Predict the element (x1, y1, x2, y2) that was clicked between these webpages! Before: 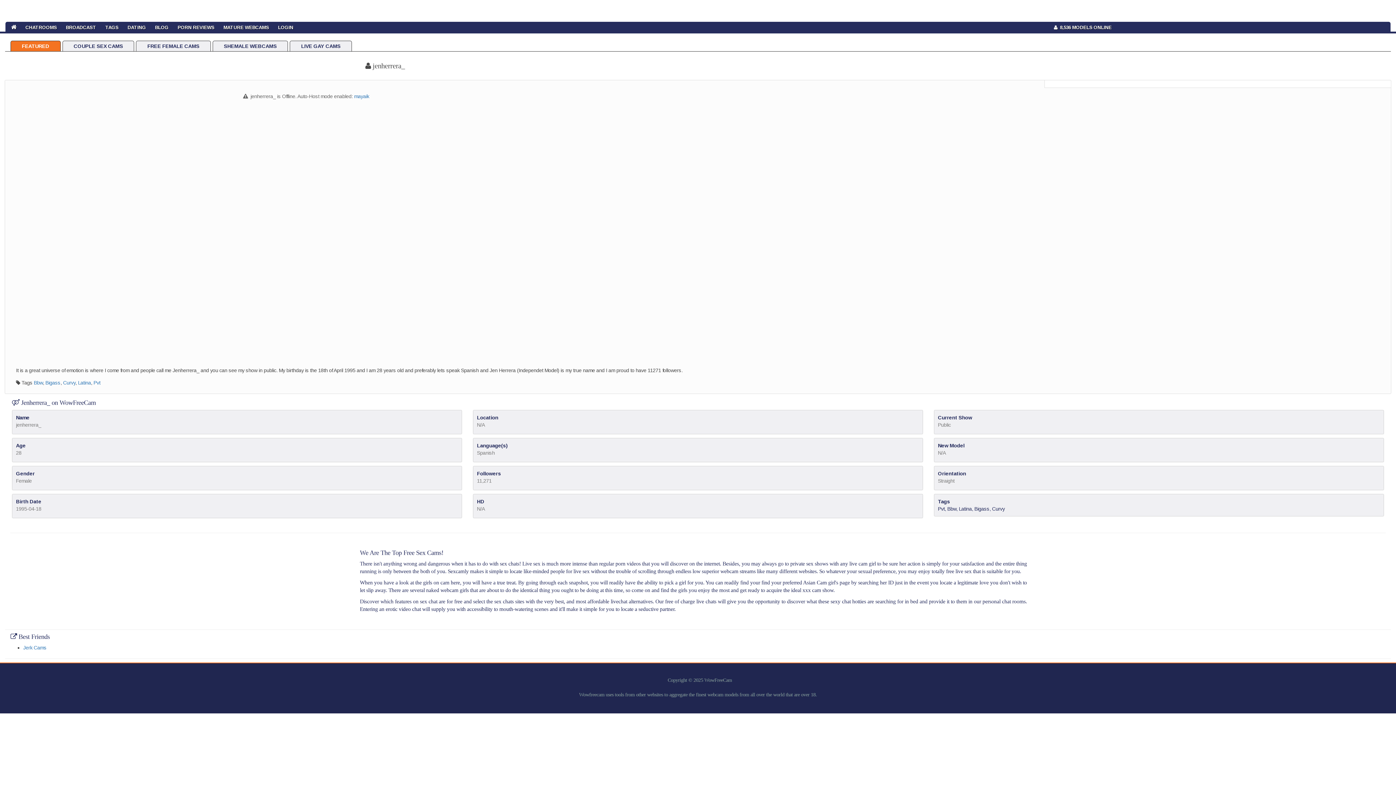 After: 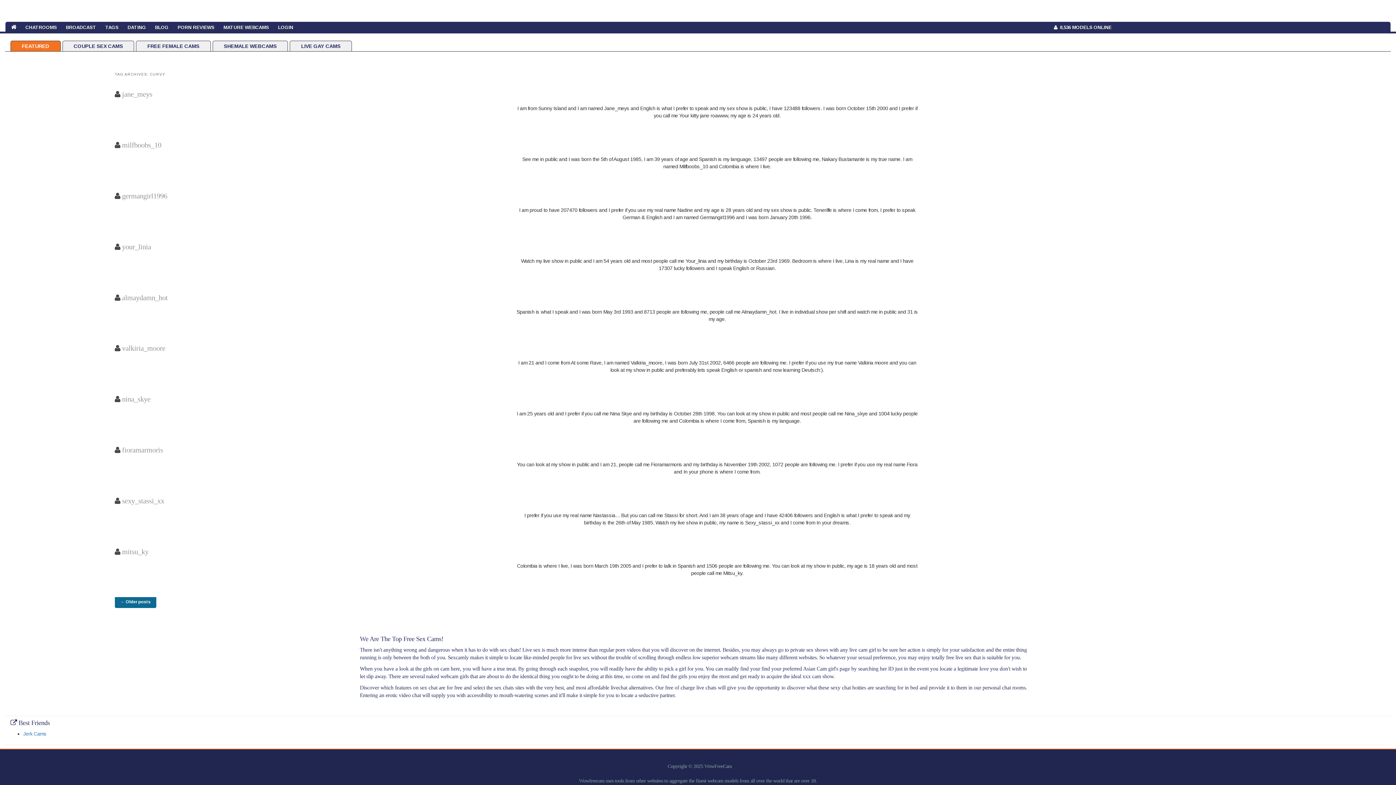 Action: bbox: (63, 380, 75, 385) label: Curvy